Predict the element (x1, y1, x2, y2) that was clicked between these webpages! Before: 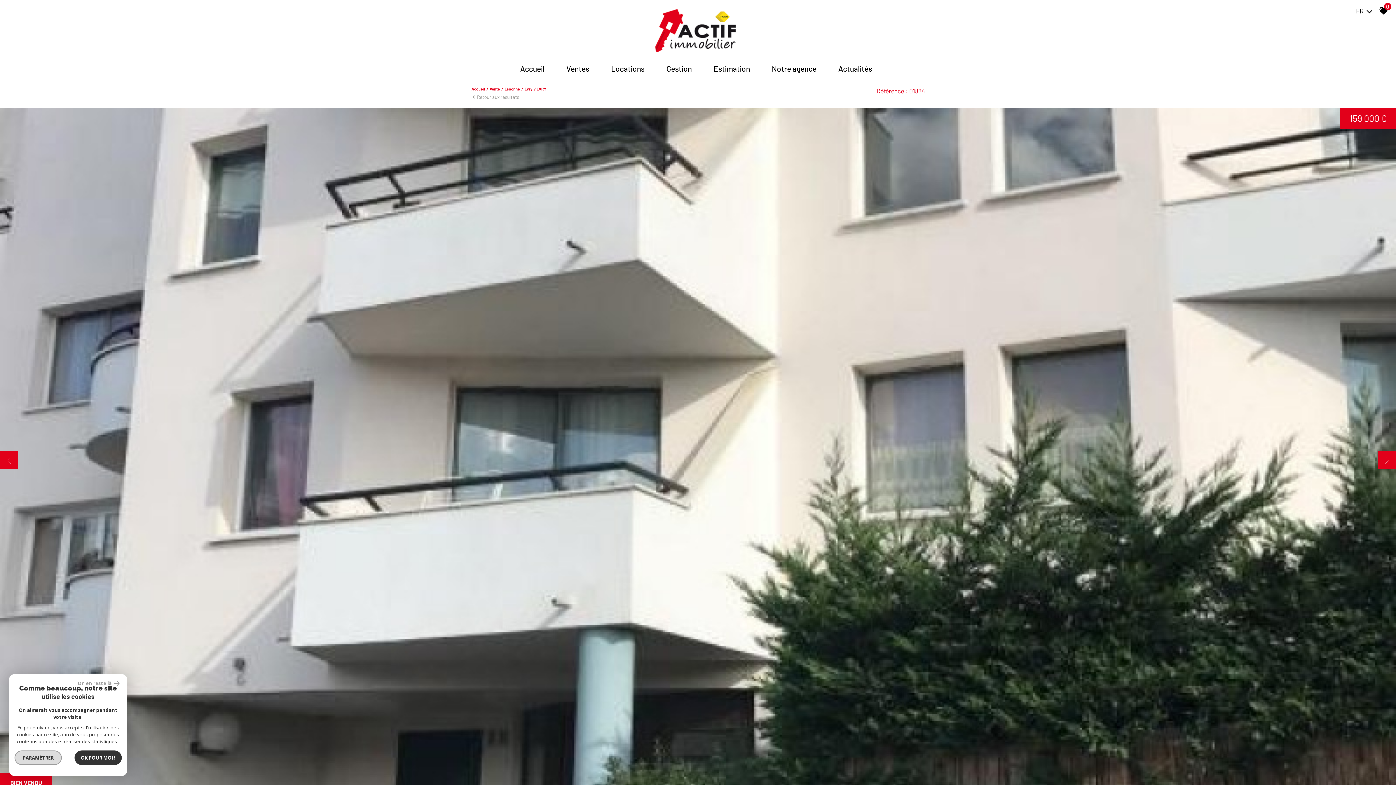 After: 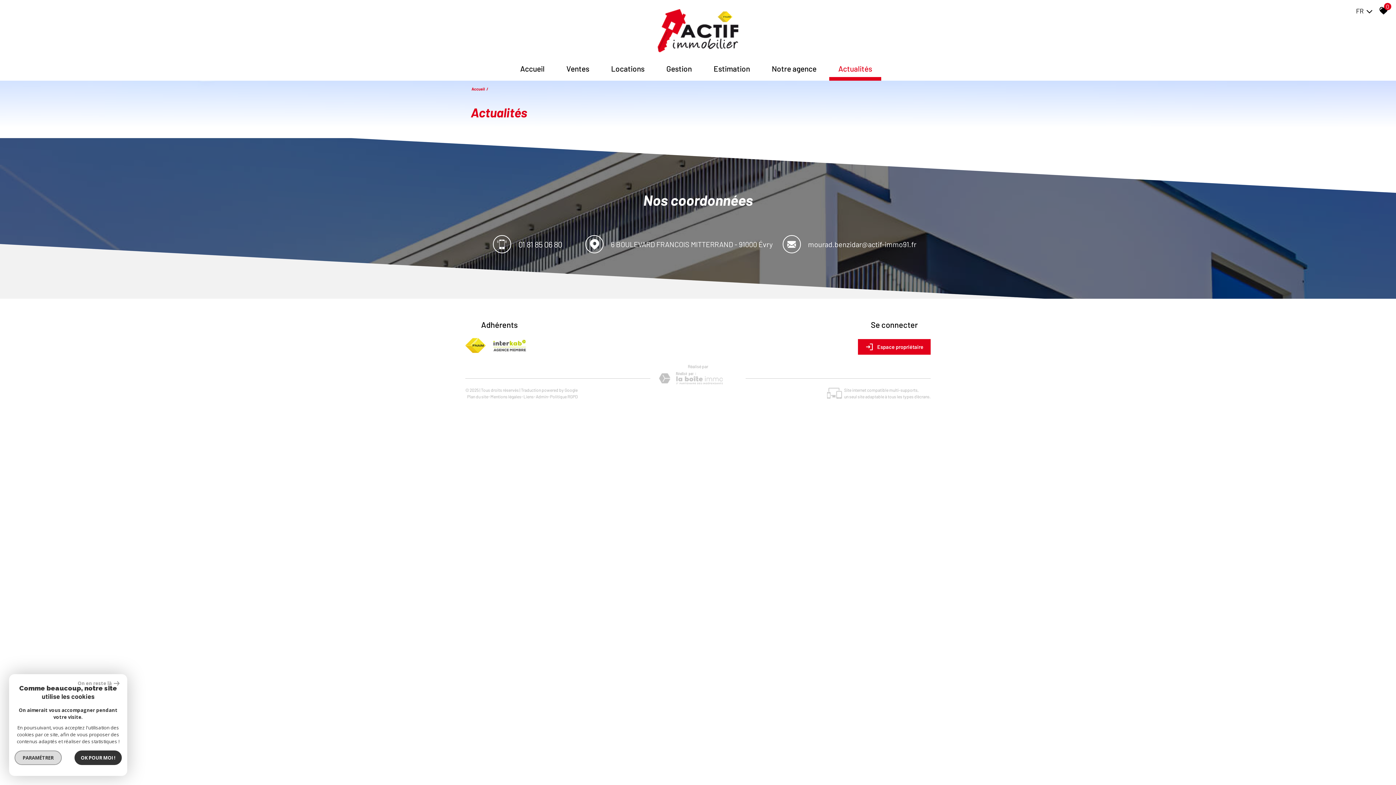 Action: label: Actualités bbox: (829, 57, 881, 80)